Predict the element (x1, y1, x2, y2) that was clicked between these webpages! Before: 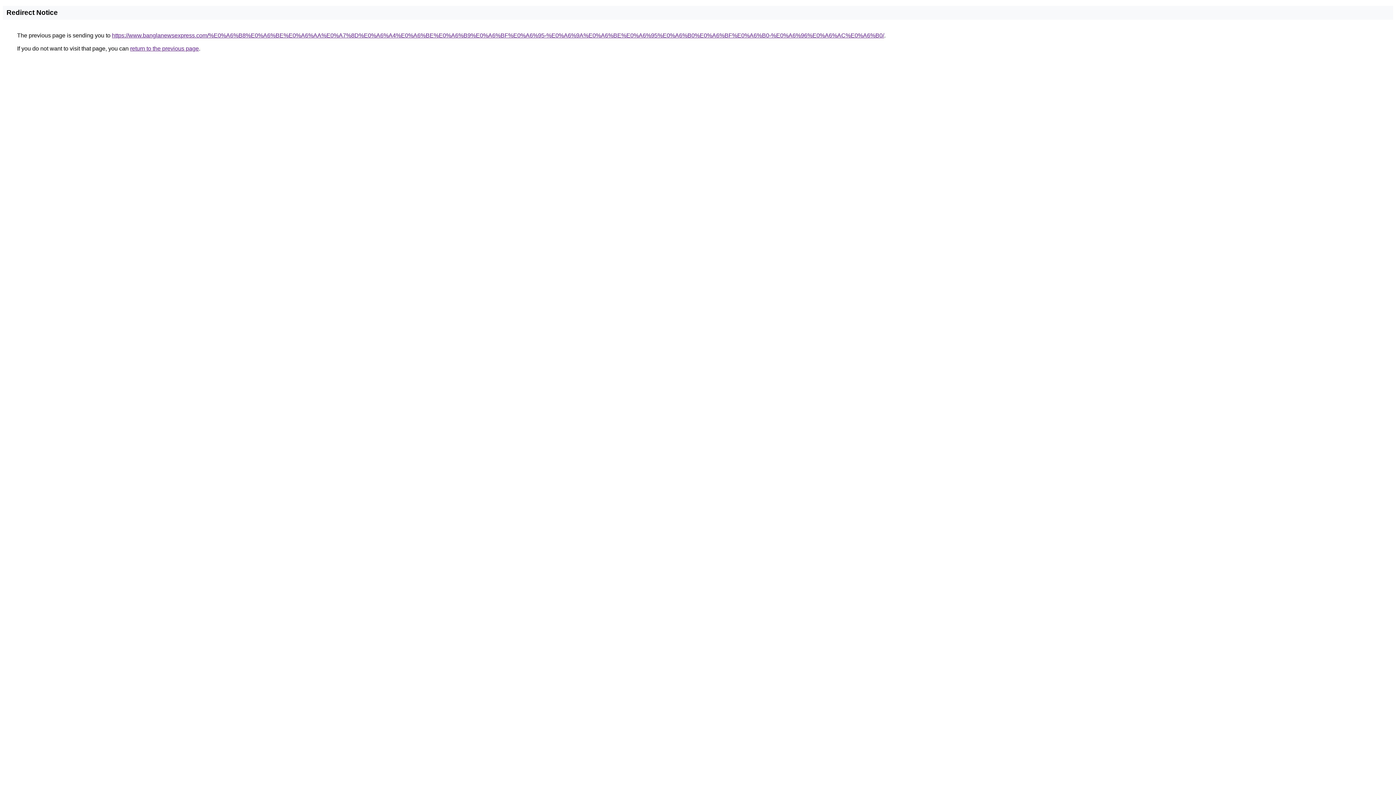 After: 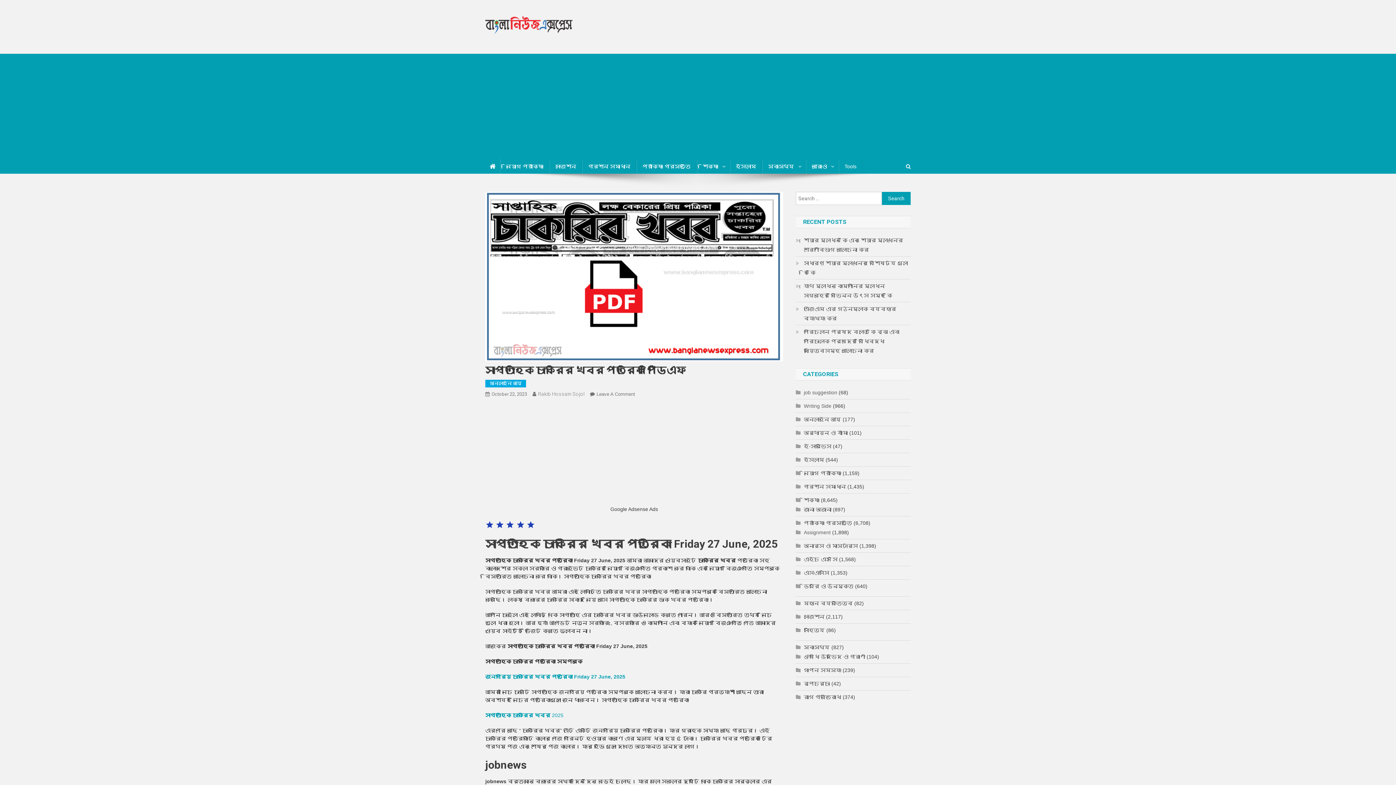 Action: label: https://www.banglanewsexpress.com/%E0%A6%B8%E0%A6%BE%E0%A6%AA%E0%A7%8D%E0%A6%A4%E0%A6%BE%E0%A6%B9%E0%A6%BF%E0%A6%95-%E0%A6%9A%E0%A6%BE%E0%A6%95%E0%A6%B0%E0%A6%BF%E0%A6%B0-%E0%A6%96%E0%A6%AC%E0%A6%B0/ bbox: (112, 32, 884, 38)